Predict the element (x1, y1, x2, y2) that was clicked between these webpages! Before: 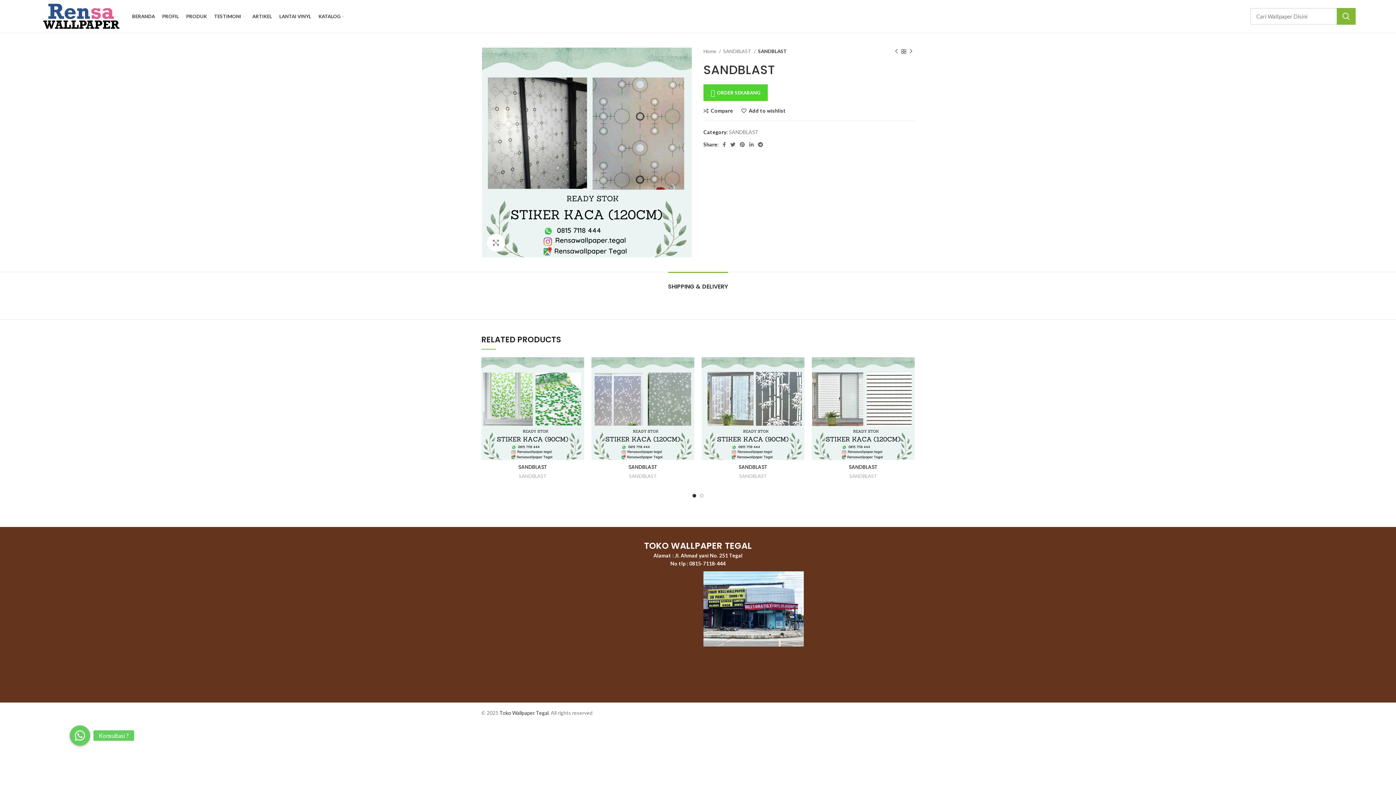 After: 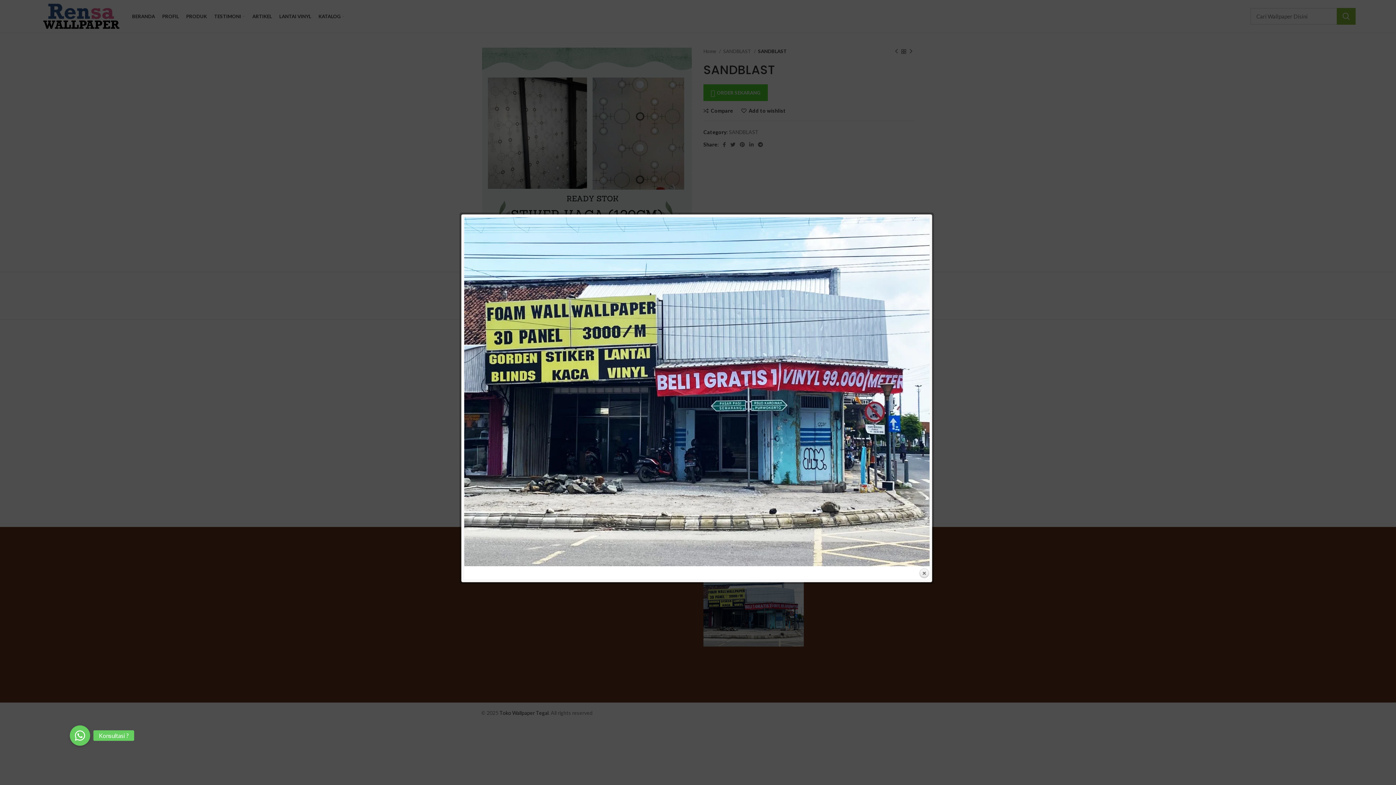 Action: bbox: (703, 571, 803, 646)